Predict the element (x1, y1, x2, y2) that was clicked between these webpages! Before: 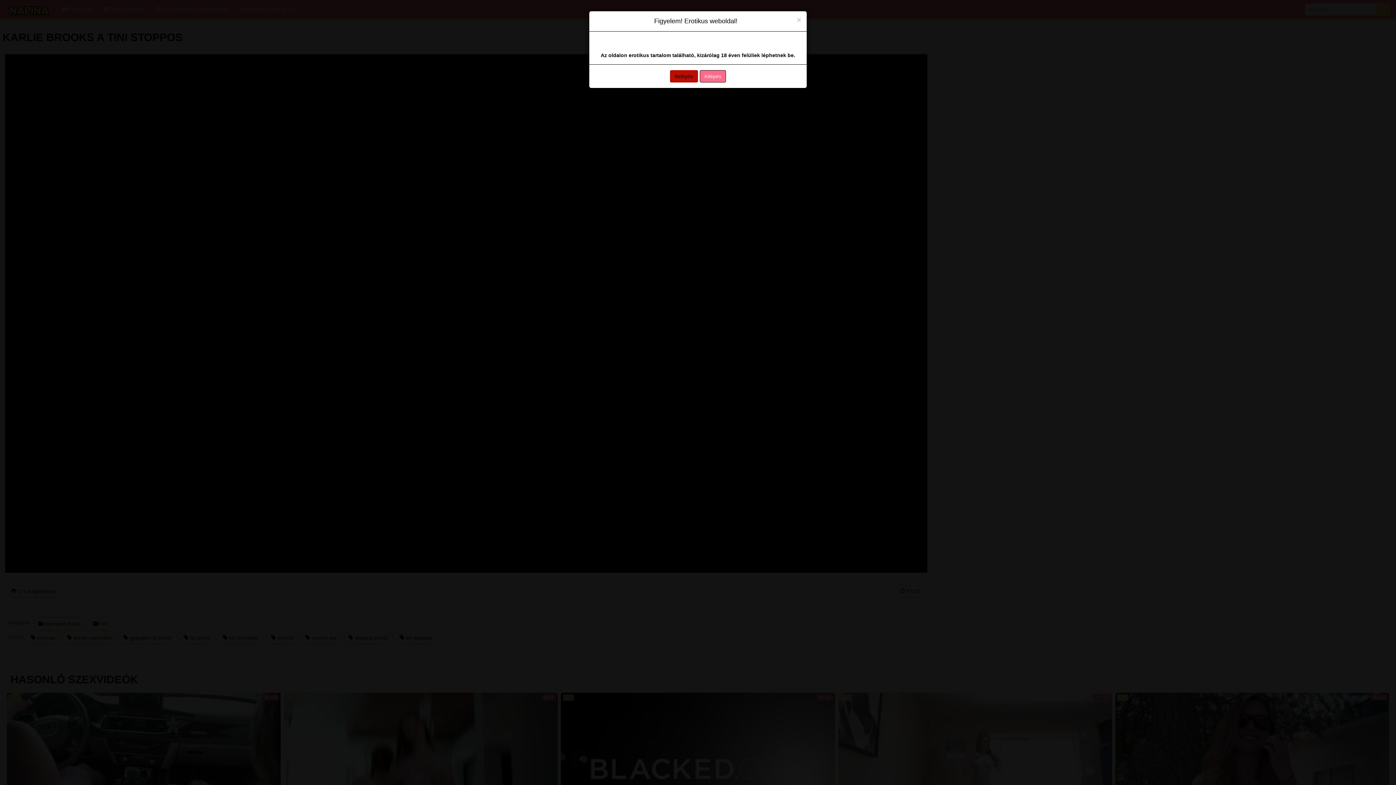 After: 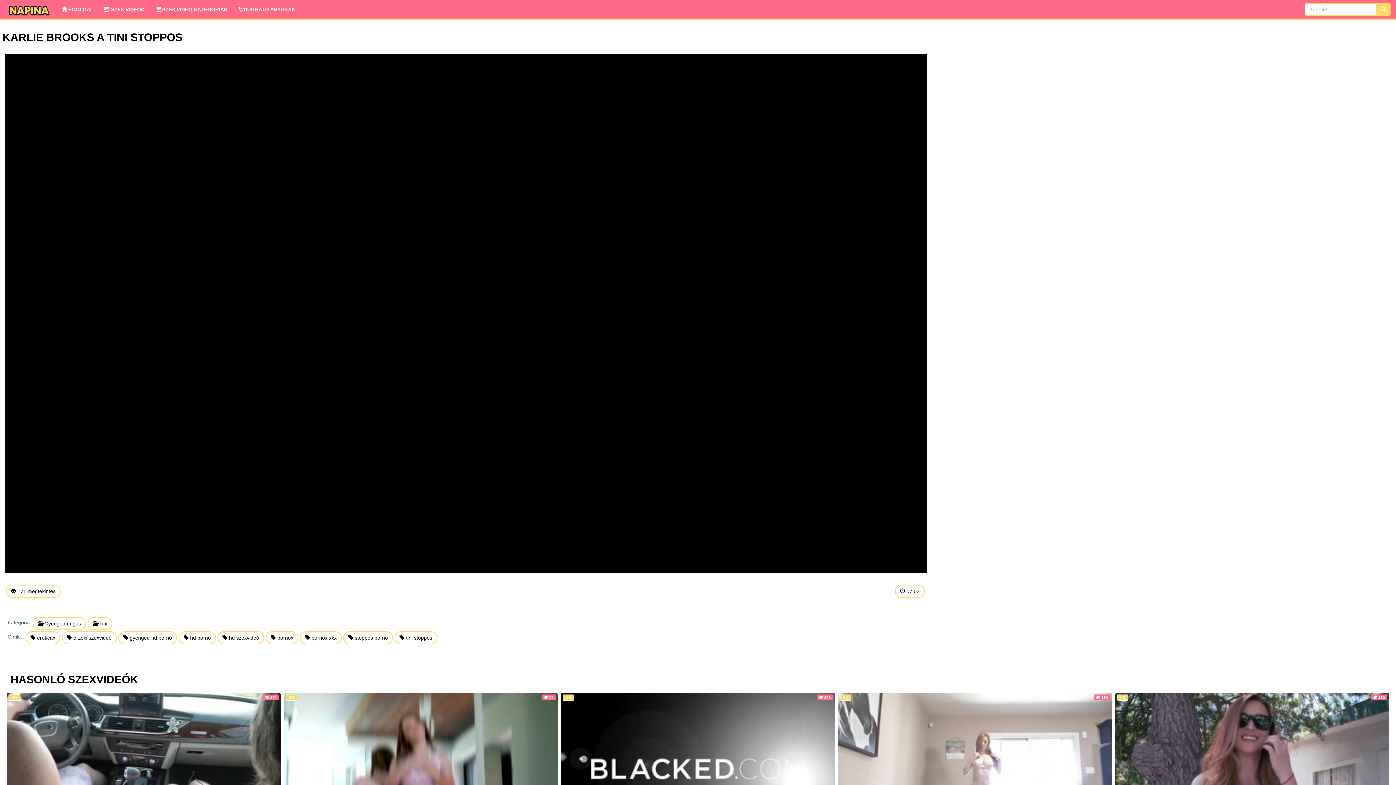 Action: bbox: (797, 16, 801, 23) label: Close